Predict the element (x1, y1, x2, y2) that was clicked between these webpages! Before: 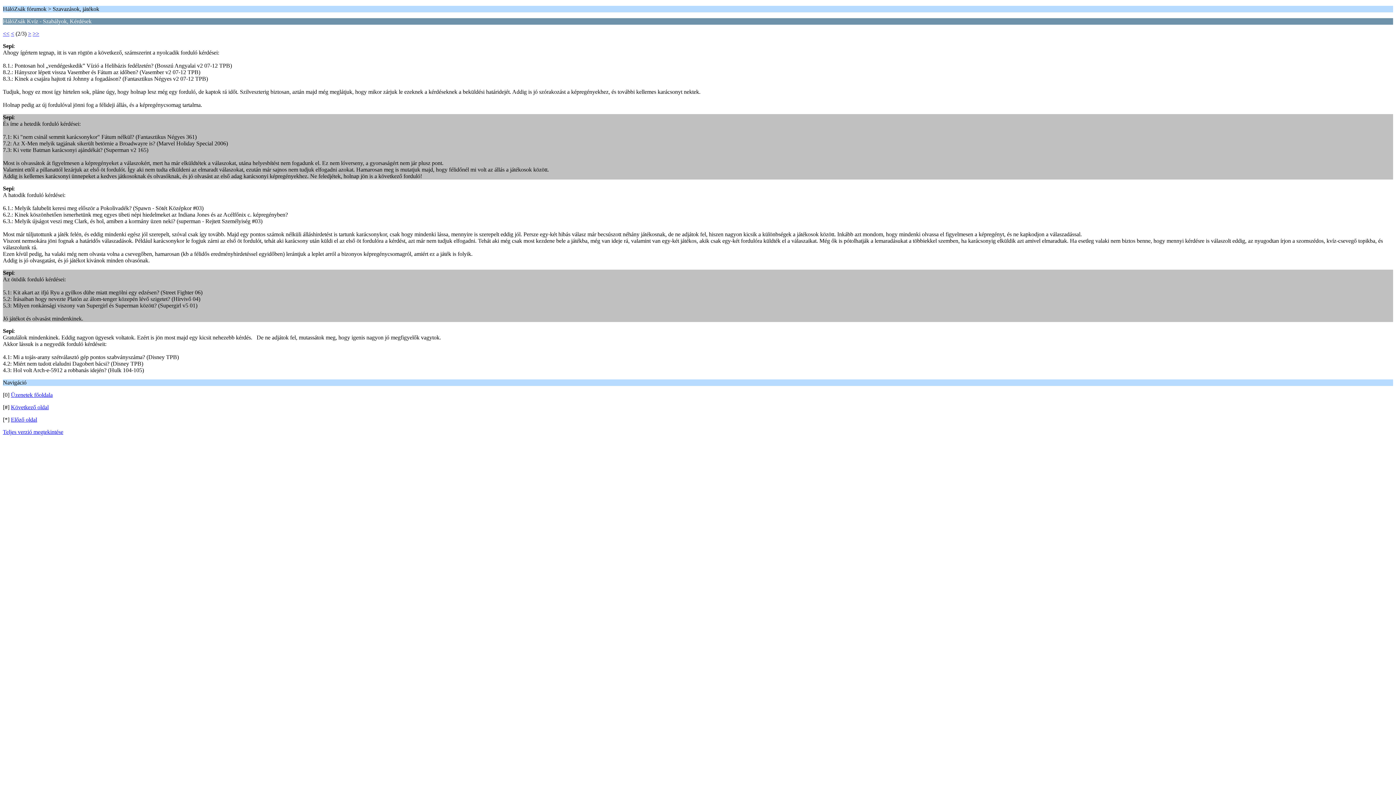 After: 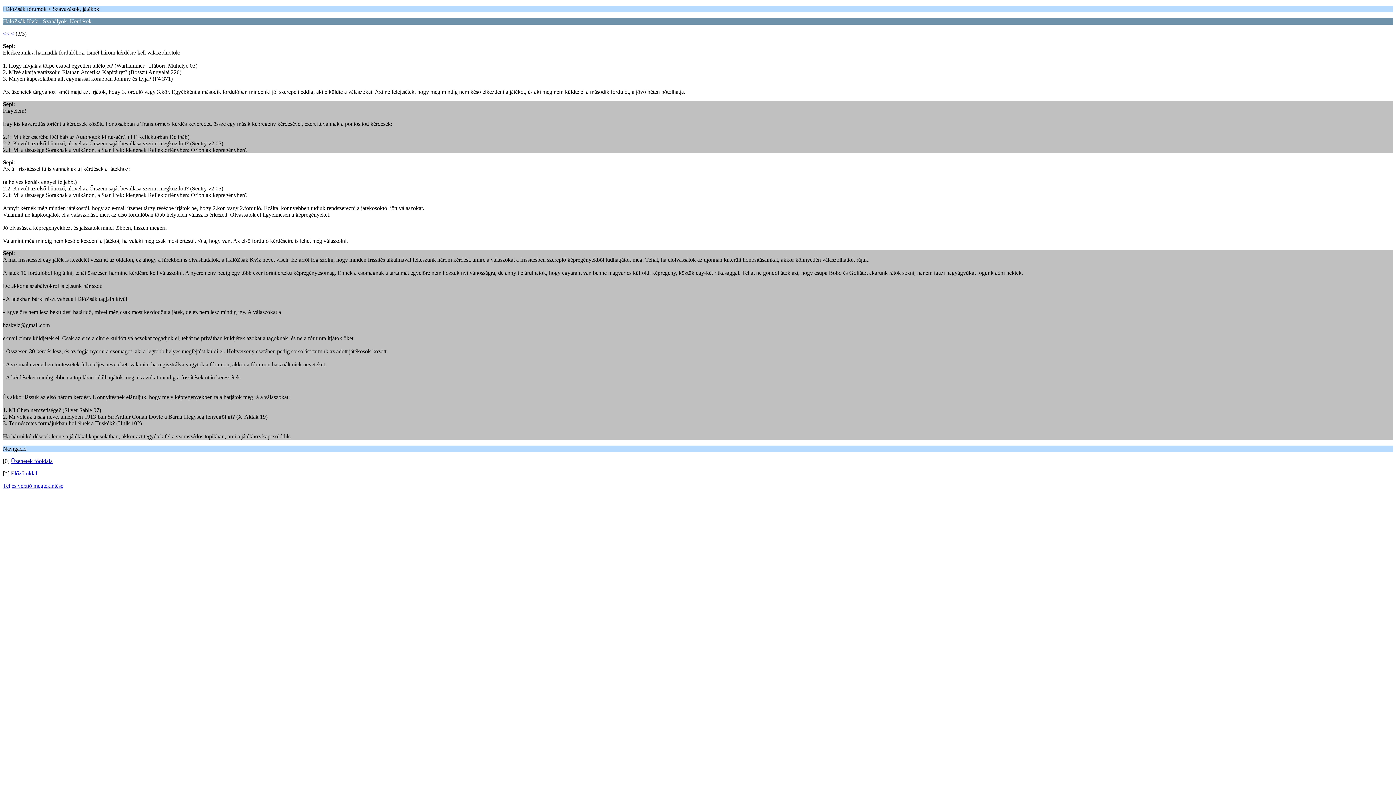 Action: bbox: (32, 30, 39, 36) label: >>